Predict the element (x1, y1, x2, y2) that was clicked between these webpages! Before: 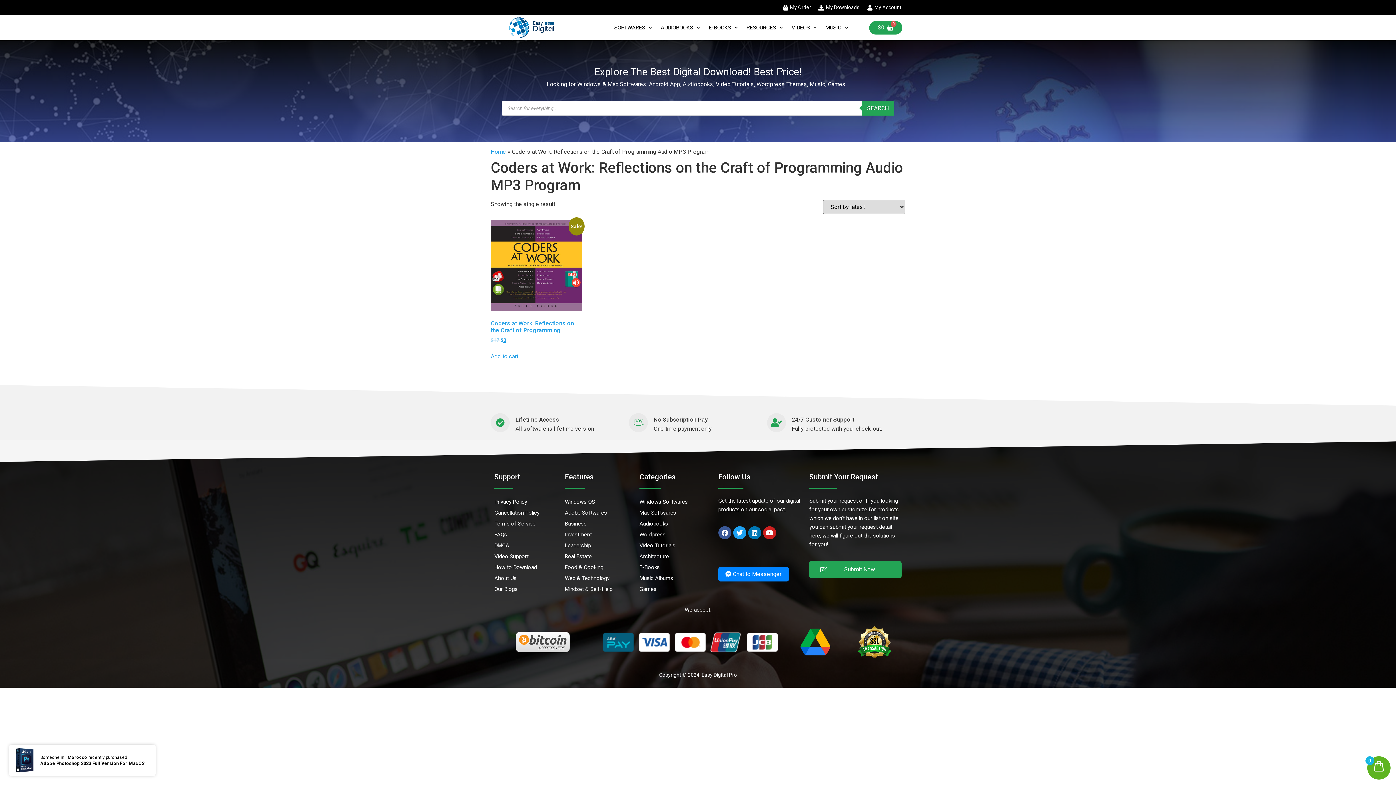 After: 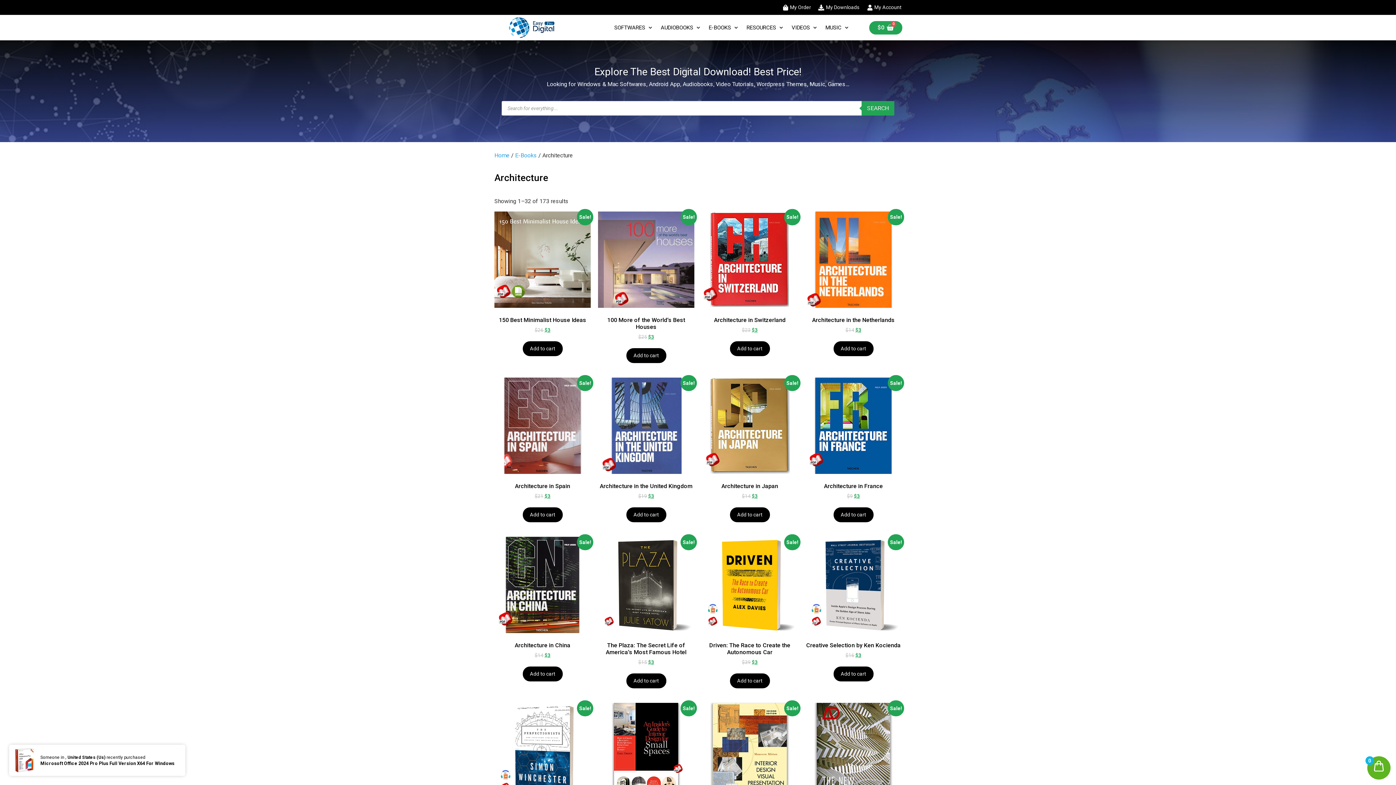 Action: bbox: (639, 553, 669, 560) label: Architecture